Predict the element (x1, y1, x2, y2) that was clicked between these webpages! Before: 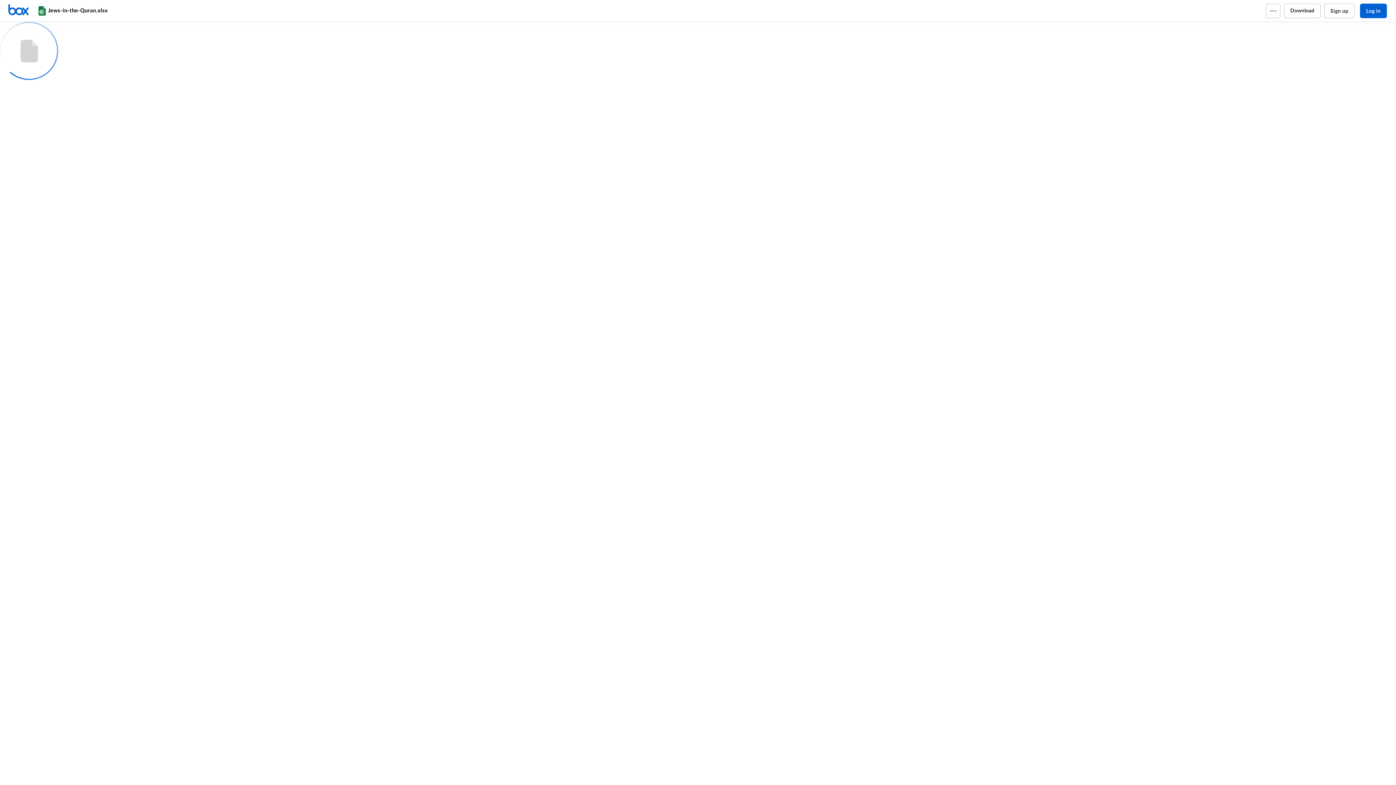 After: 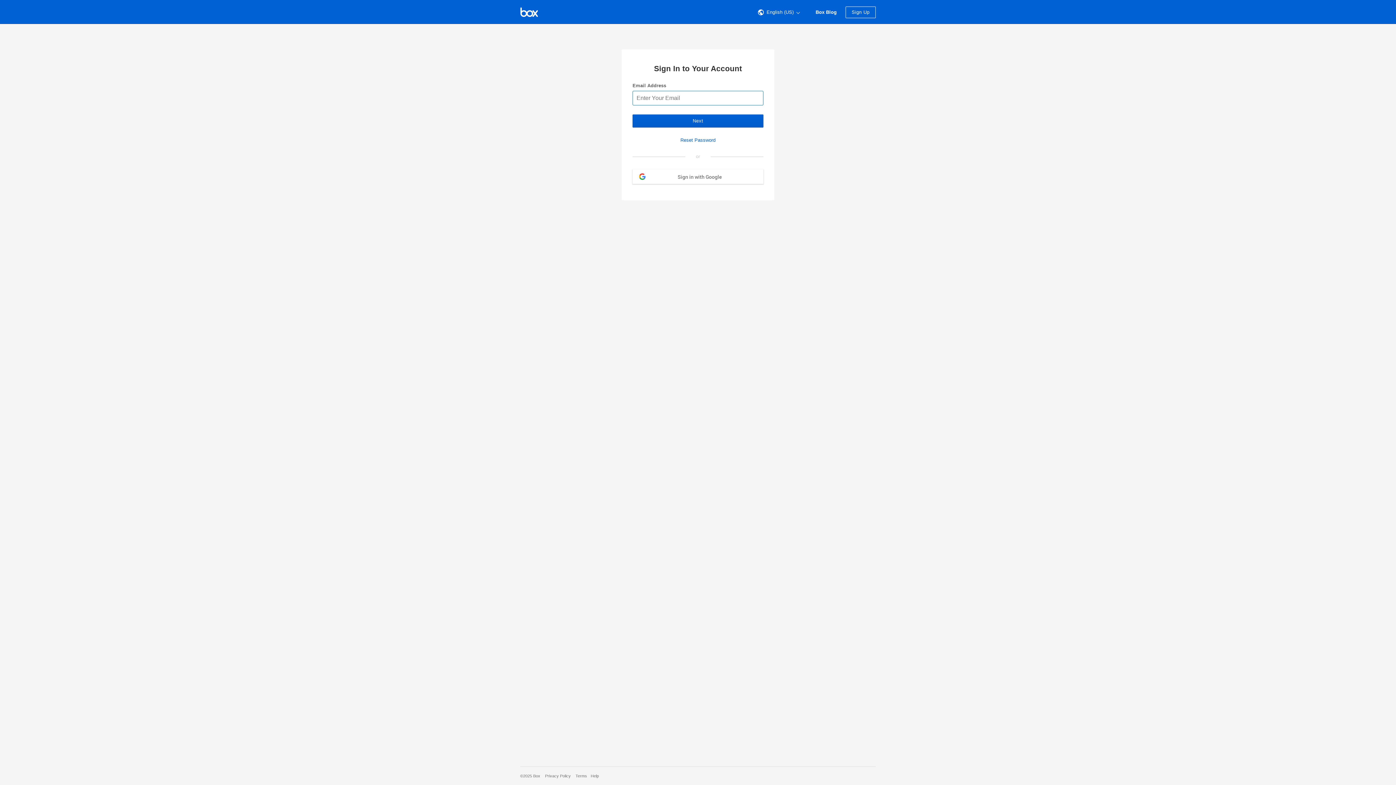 Action: bbox: (1360, 3, 1387, 18) label: Log in